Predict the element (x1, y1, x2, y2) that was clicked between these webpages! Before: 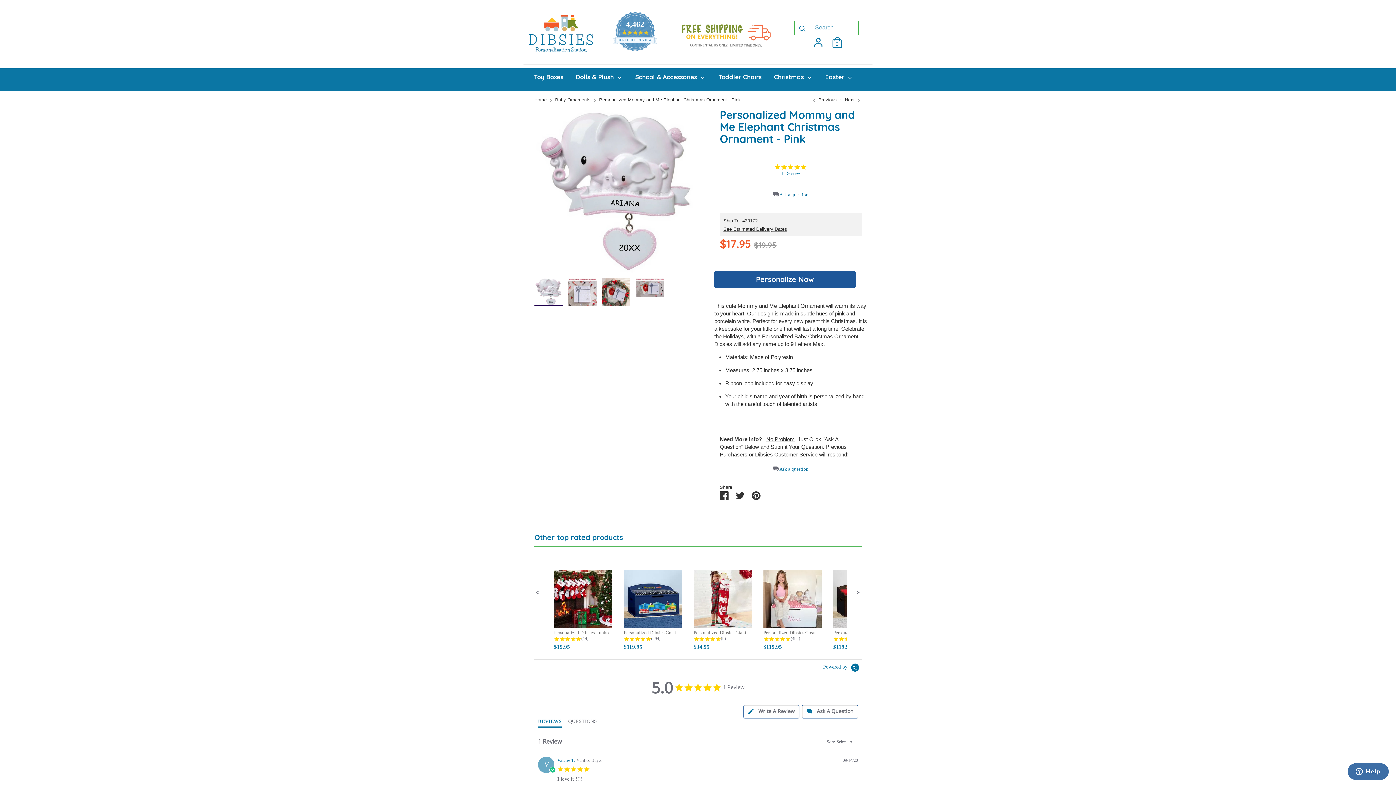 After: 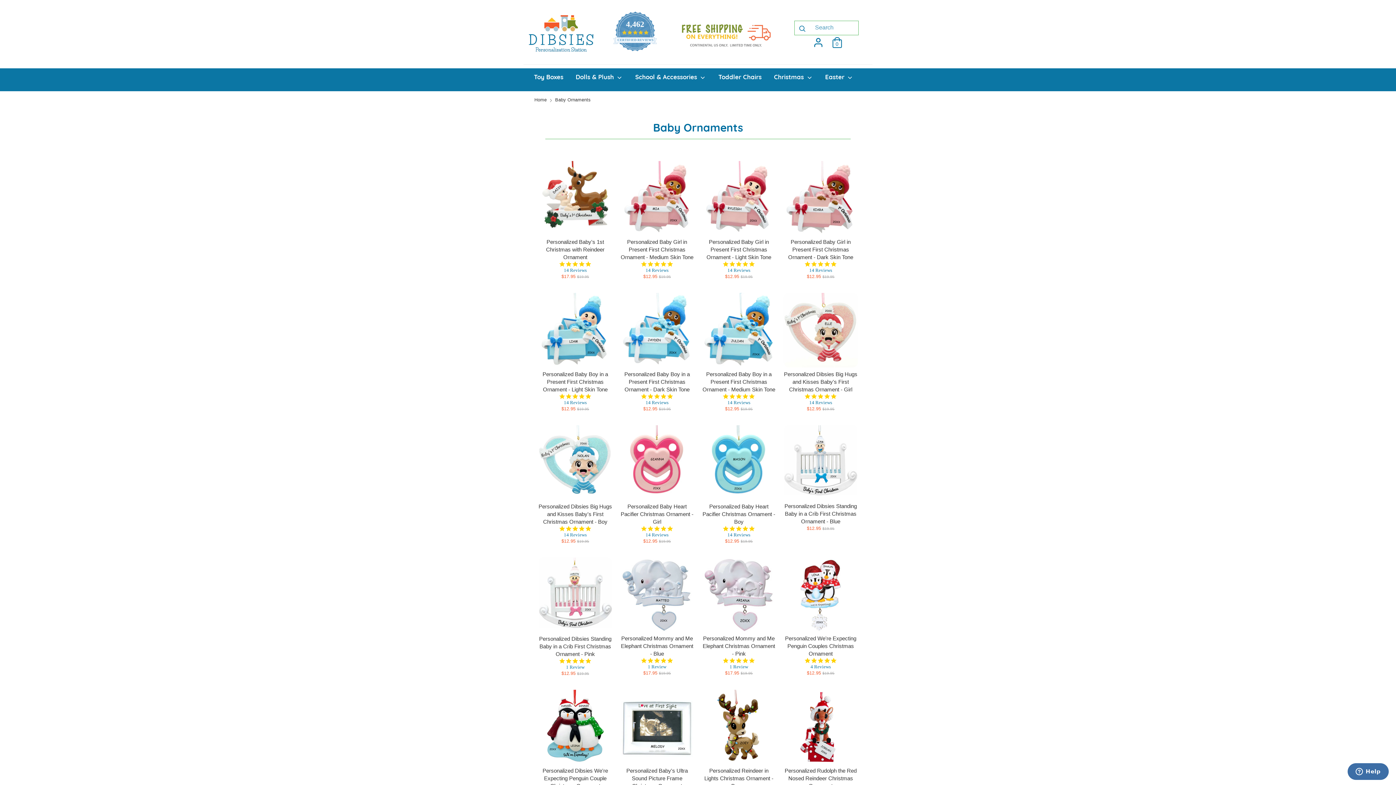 Action: label: Baby Ornaments bbox: (555, 97, 590, 102)